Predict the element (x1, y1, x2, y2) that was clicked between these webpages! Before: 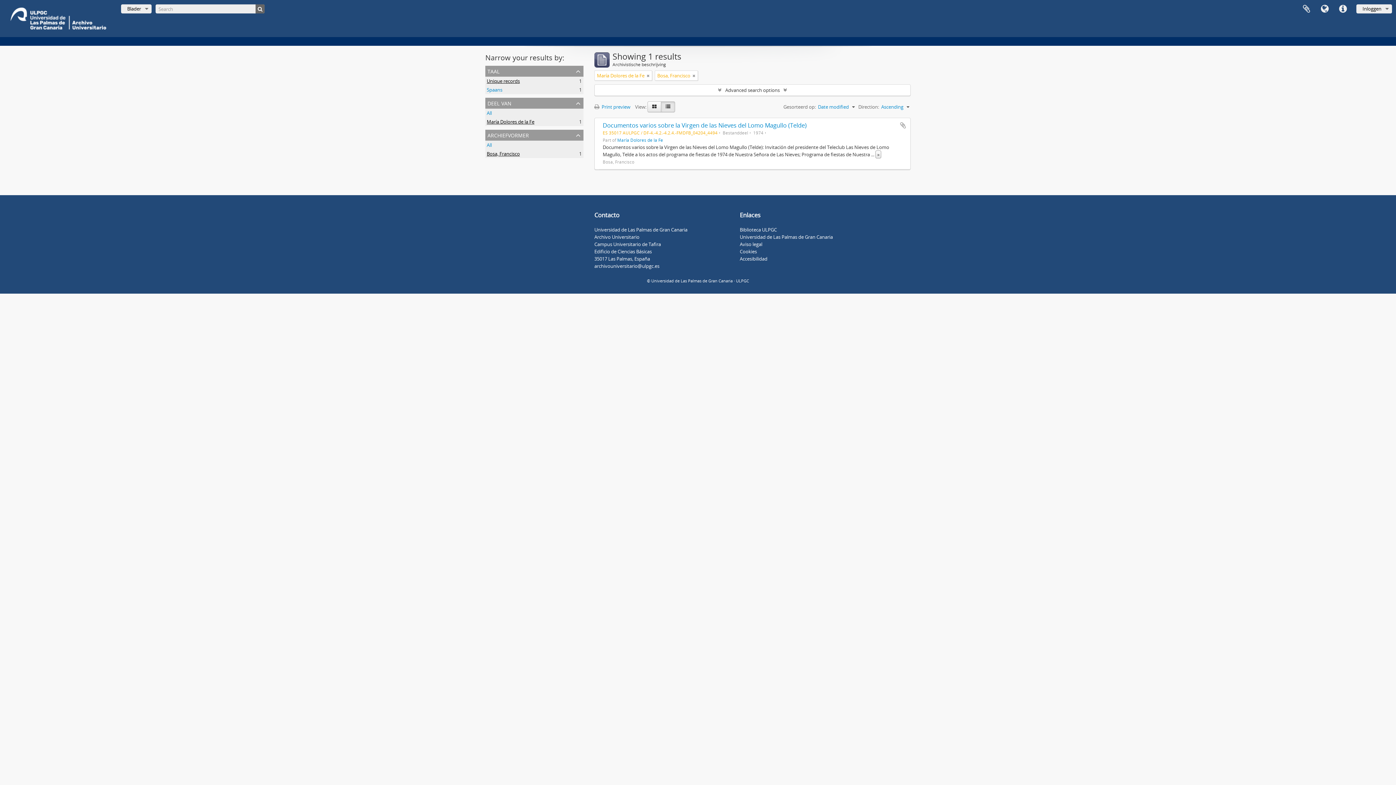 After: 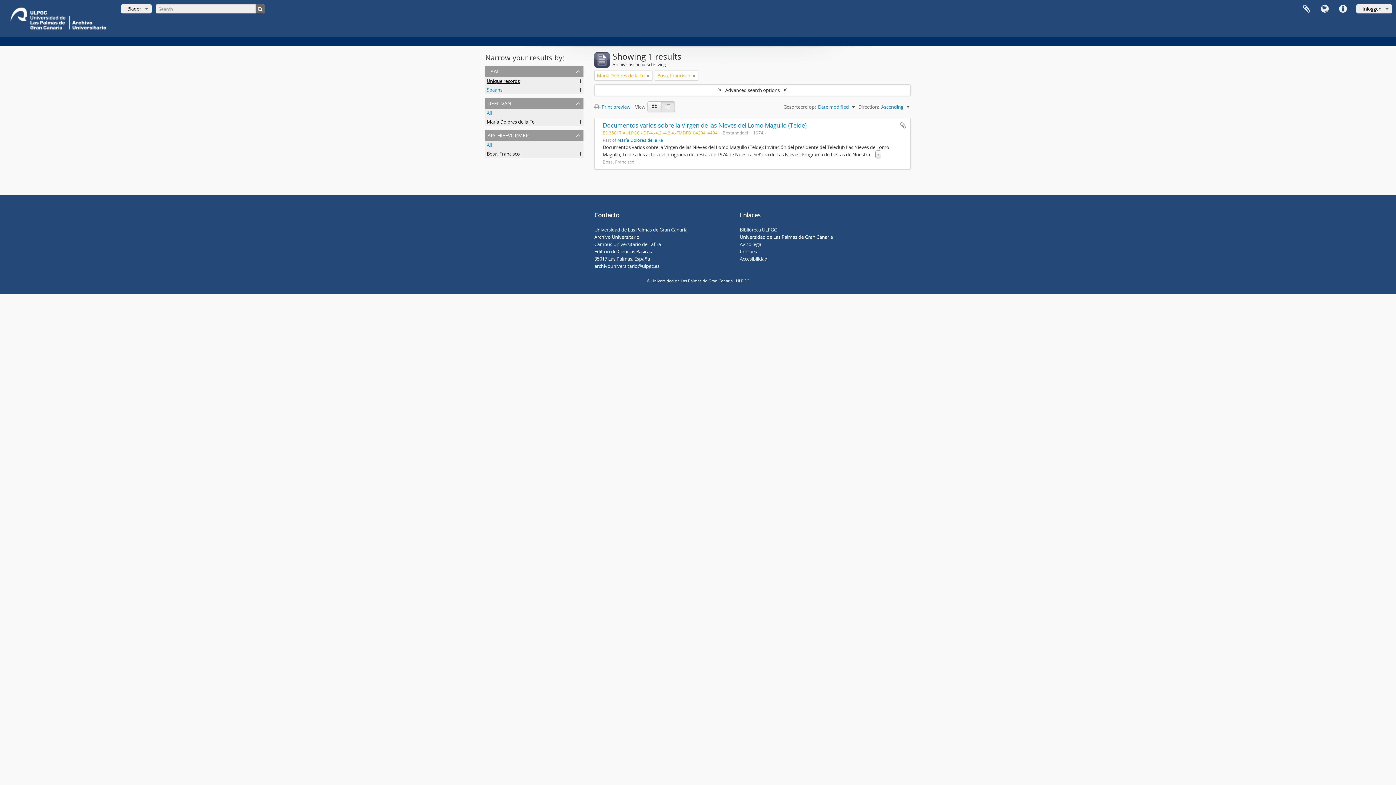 Action: bbox: (740, 226, 777, 233) label: Biblioteca ULPGC